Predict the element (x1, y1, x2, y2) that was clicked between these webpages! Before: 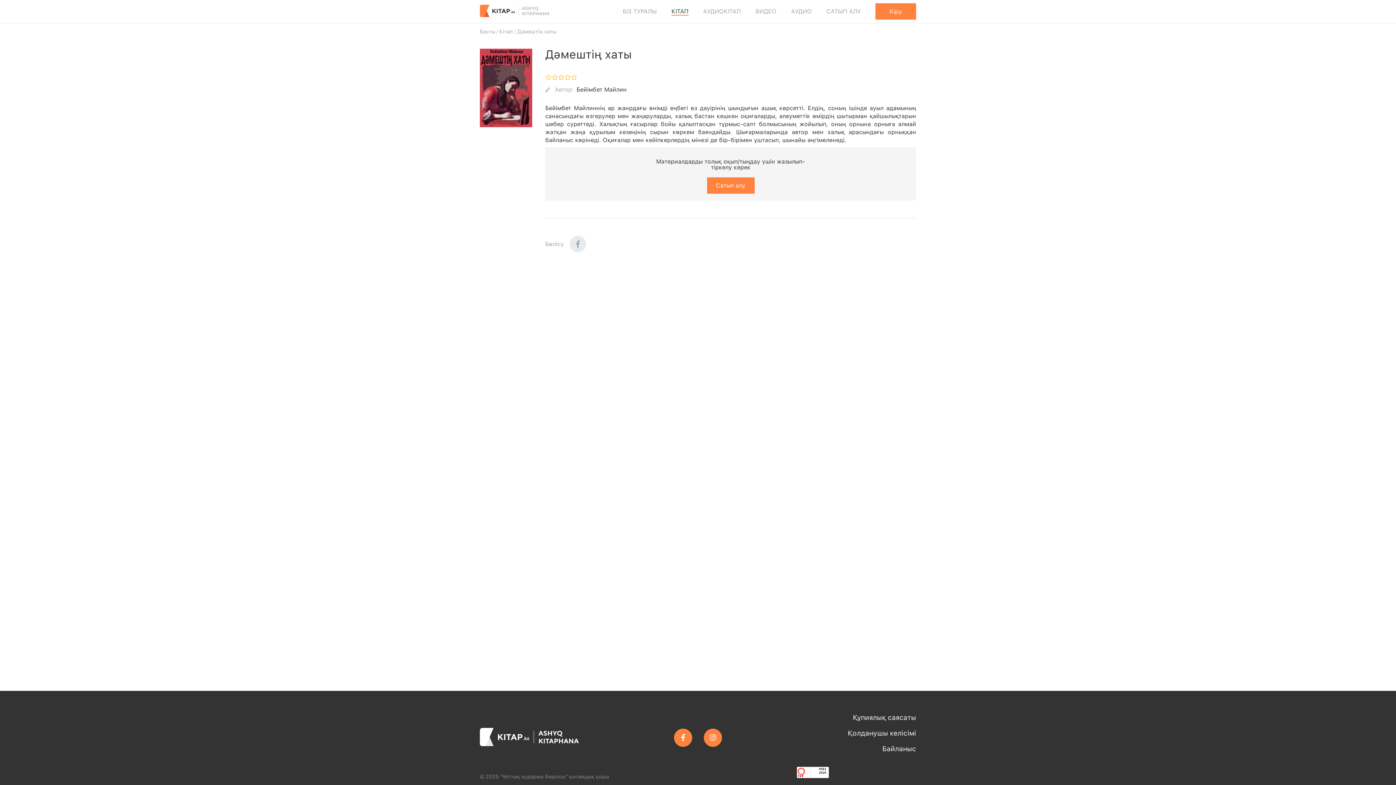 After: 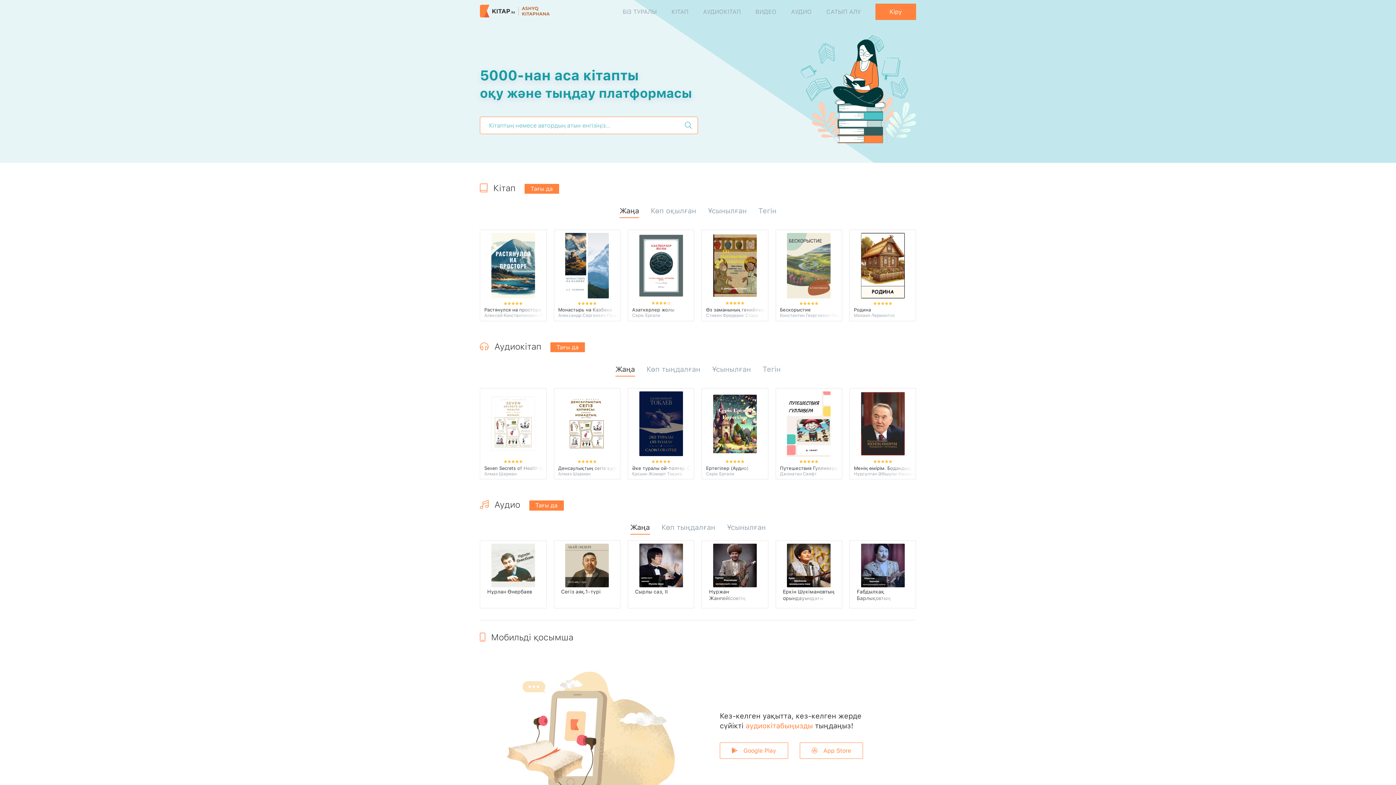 Action: bbox: (480, 4, 549, 18)